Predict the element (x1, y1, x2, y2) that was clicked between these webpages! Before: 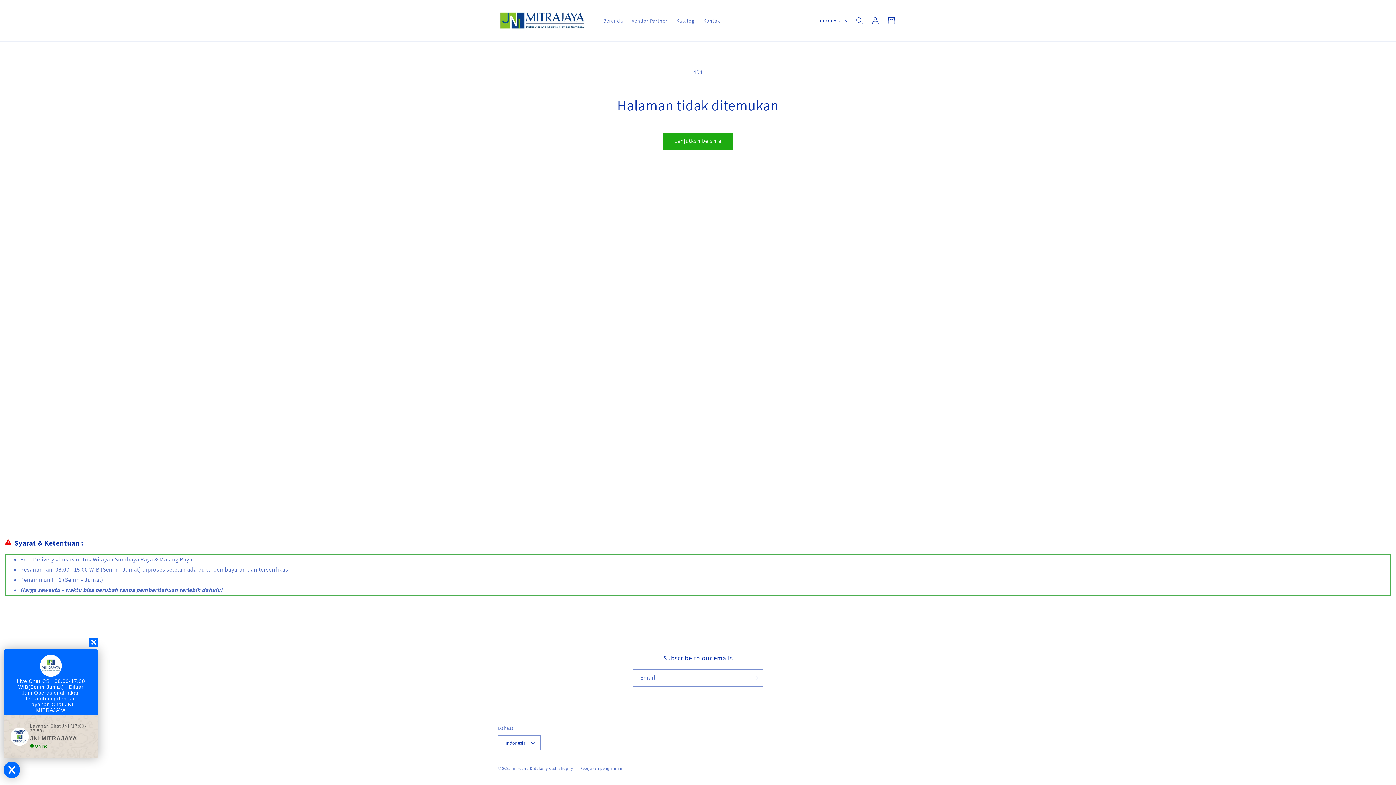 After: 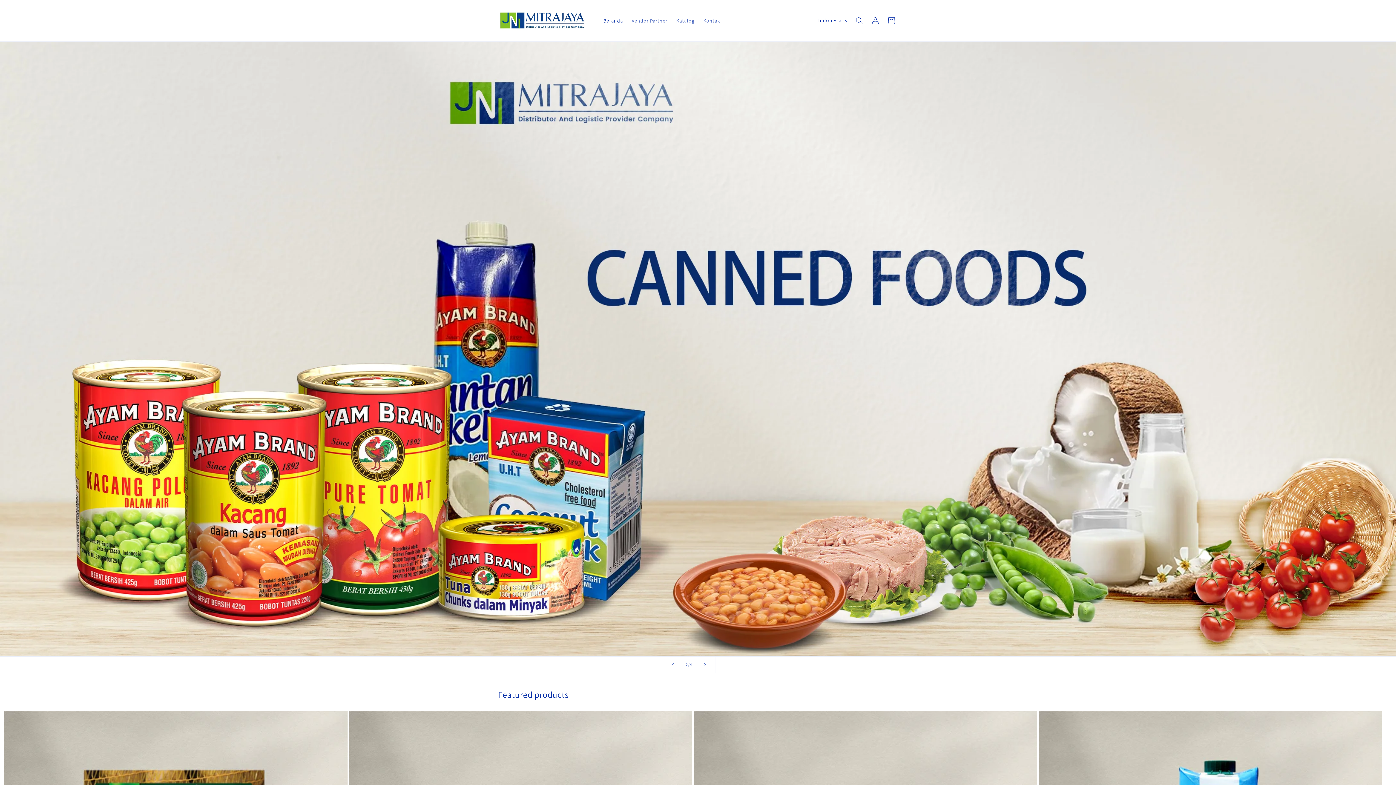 Action: label: Beranda bbox: (599, 13, 627, 28)